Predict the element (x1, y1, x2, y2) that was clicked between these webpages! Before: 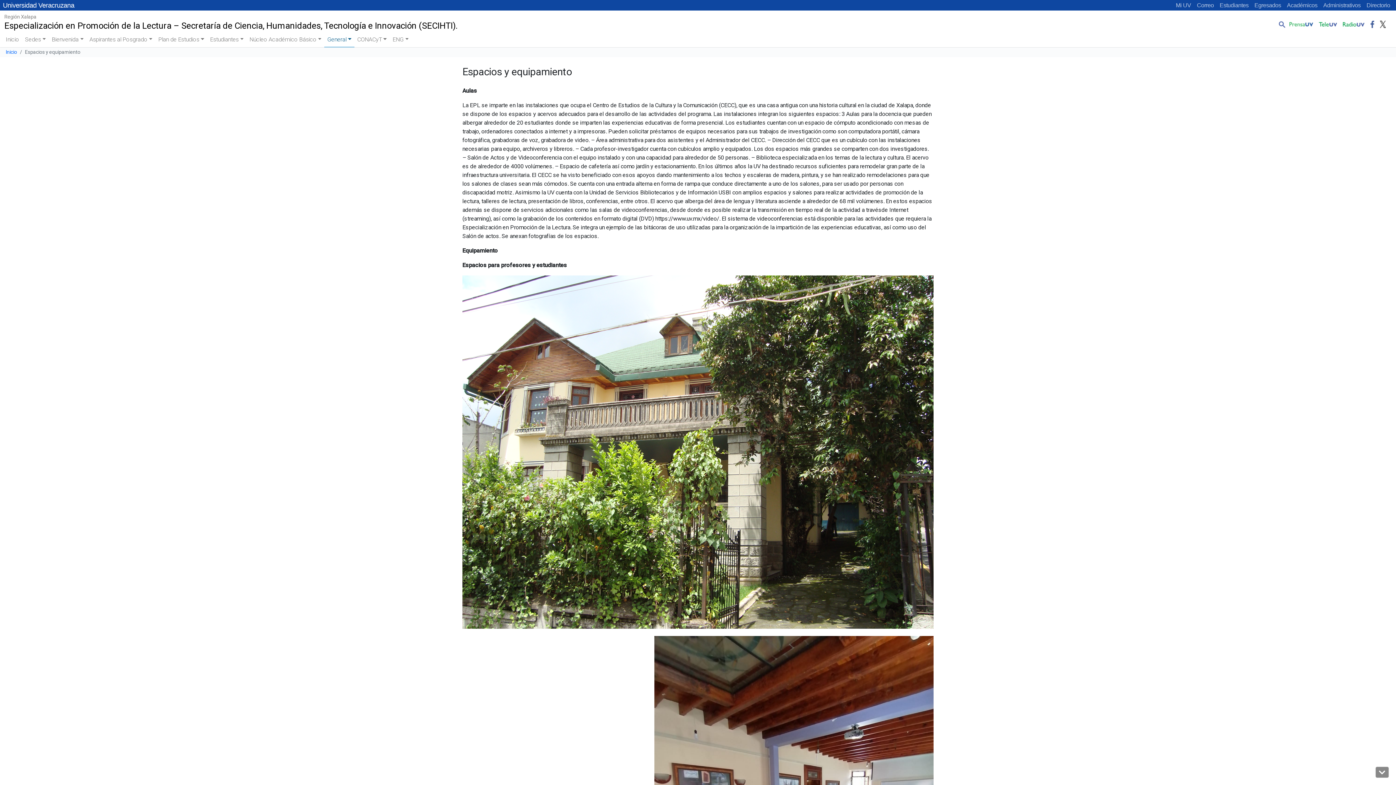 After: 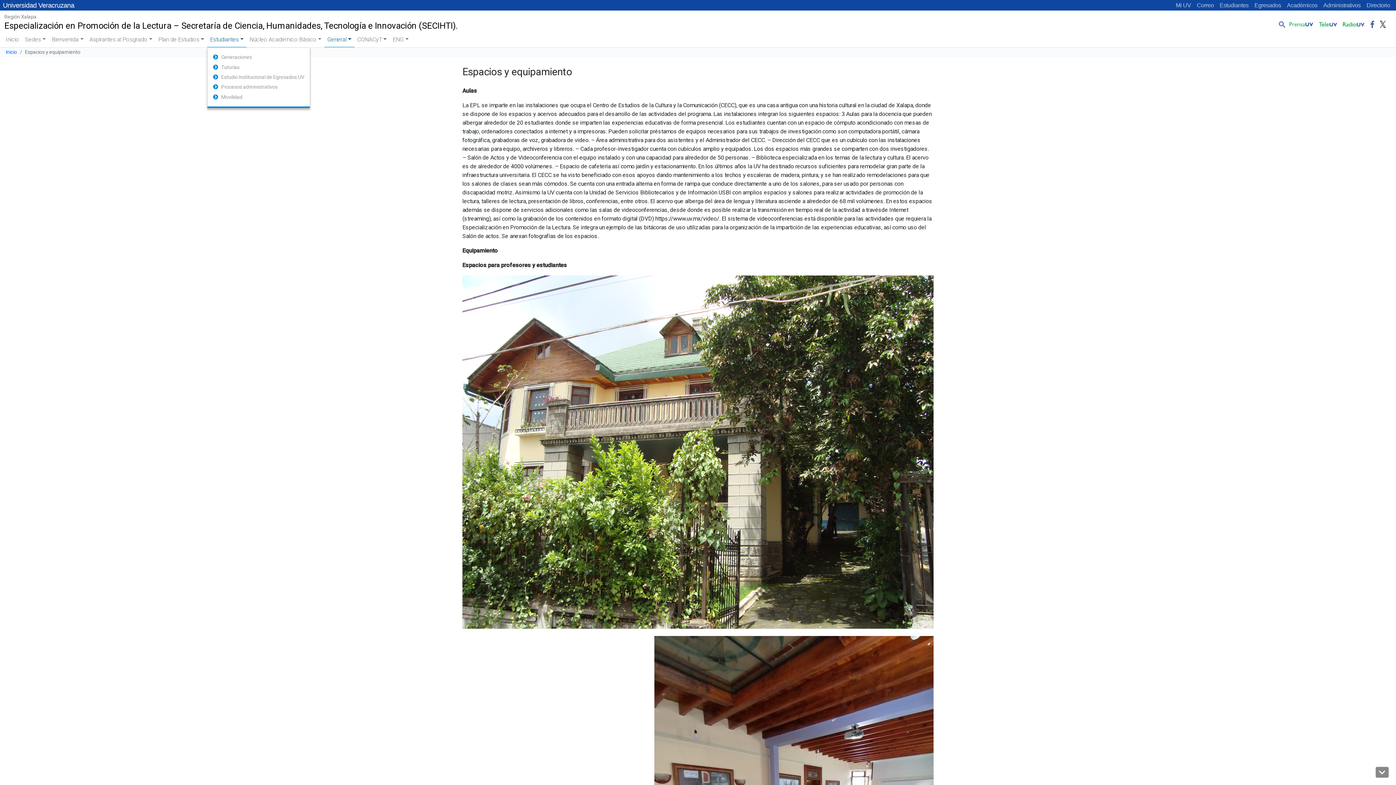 Action: bbox: (207, 32, 246, 47) label: Estudiantes